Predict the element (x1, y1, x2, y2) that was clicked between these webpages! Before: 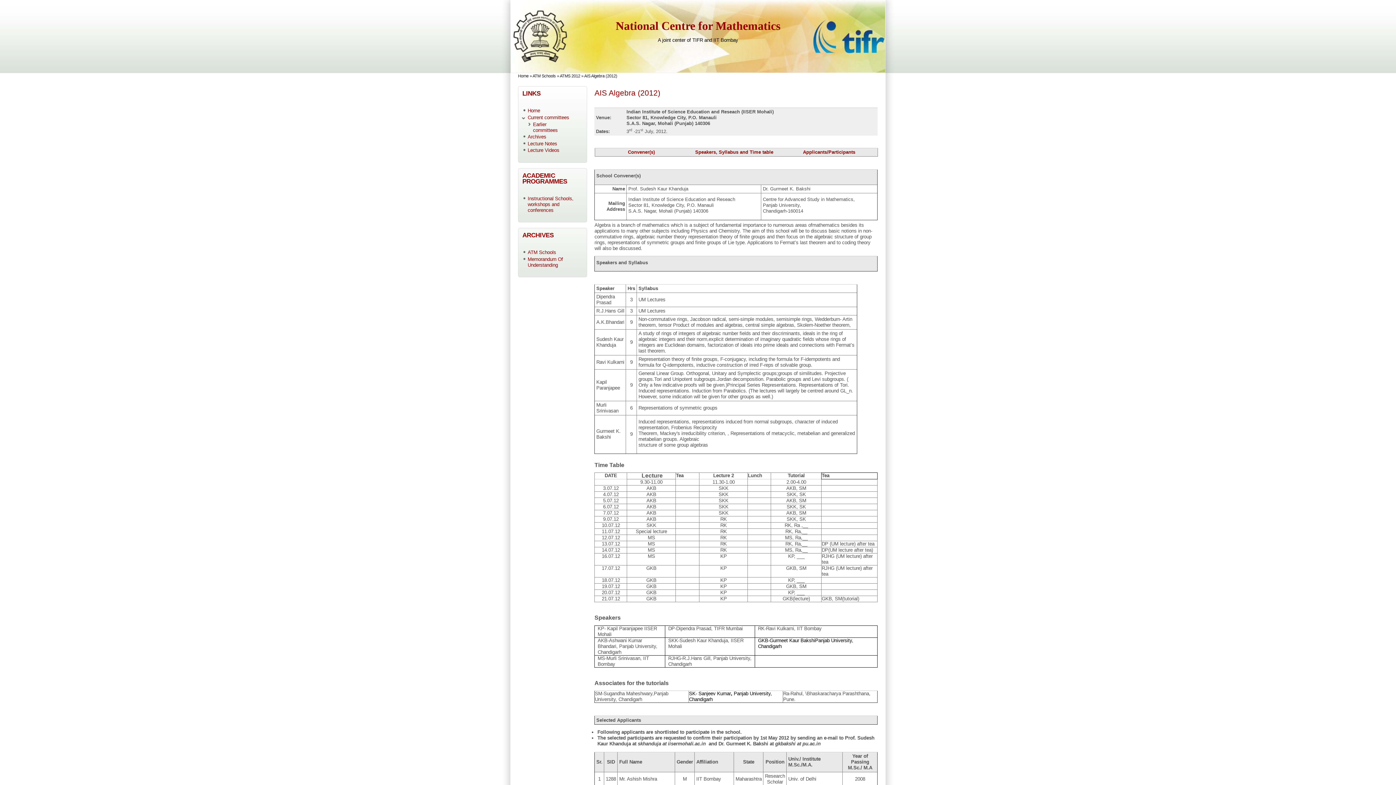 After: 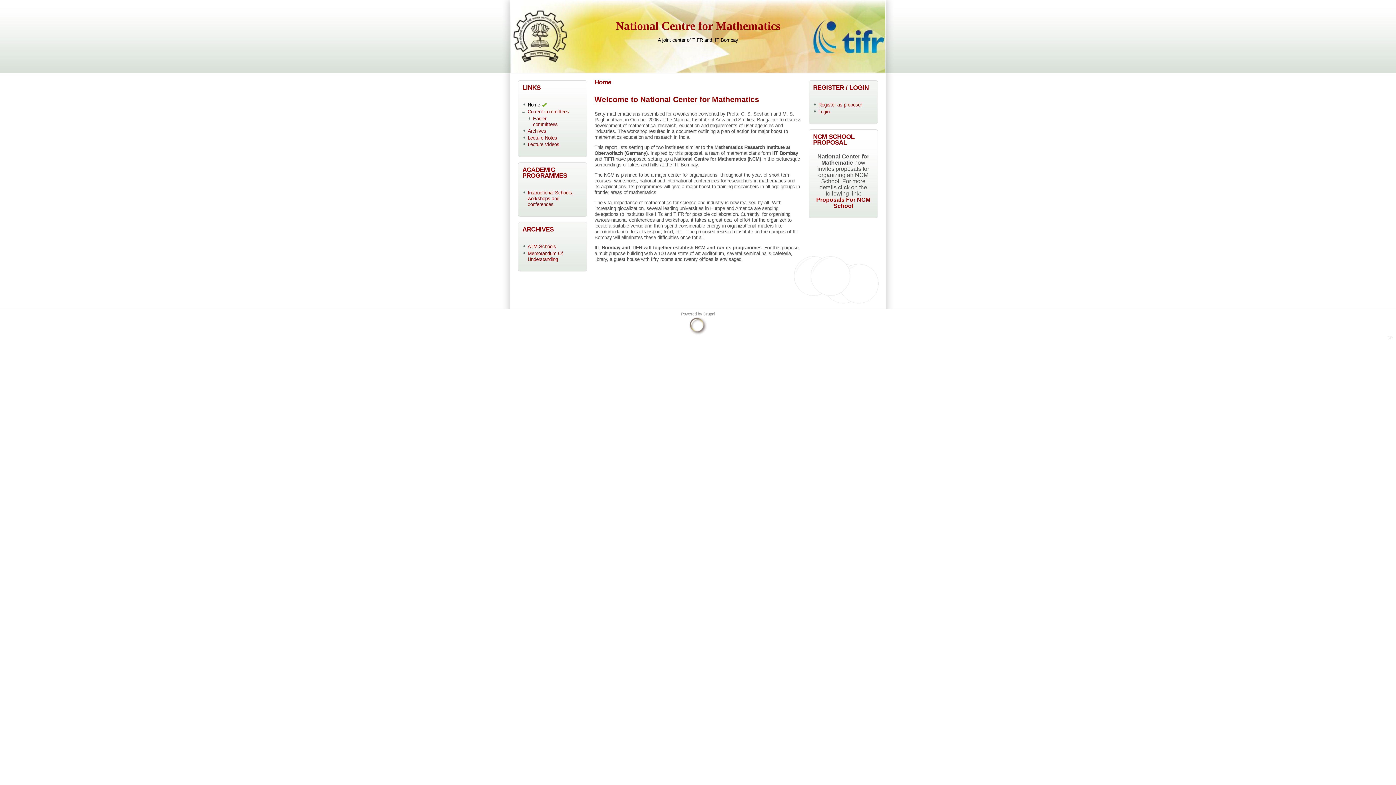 Action: bbox: (518, 73, 528, 78) label: Home